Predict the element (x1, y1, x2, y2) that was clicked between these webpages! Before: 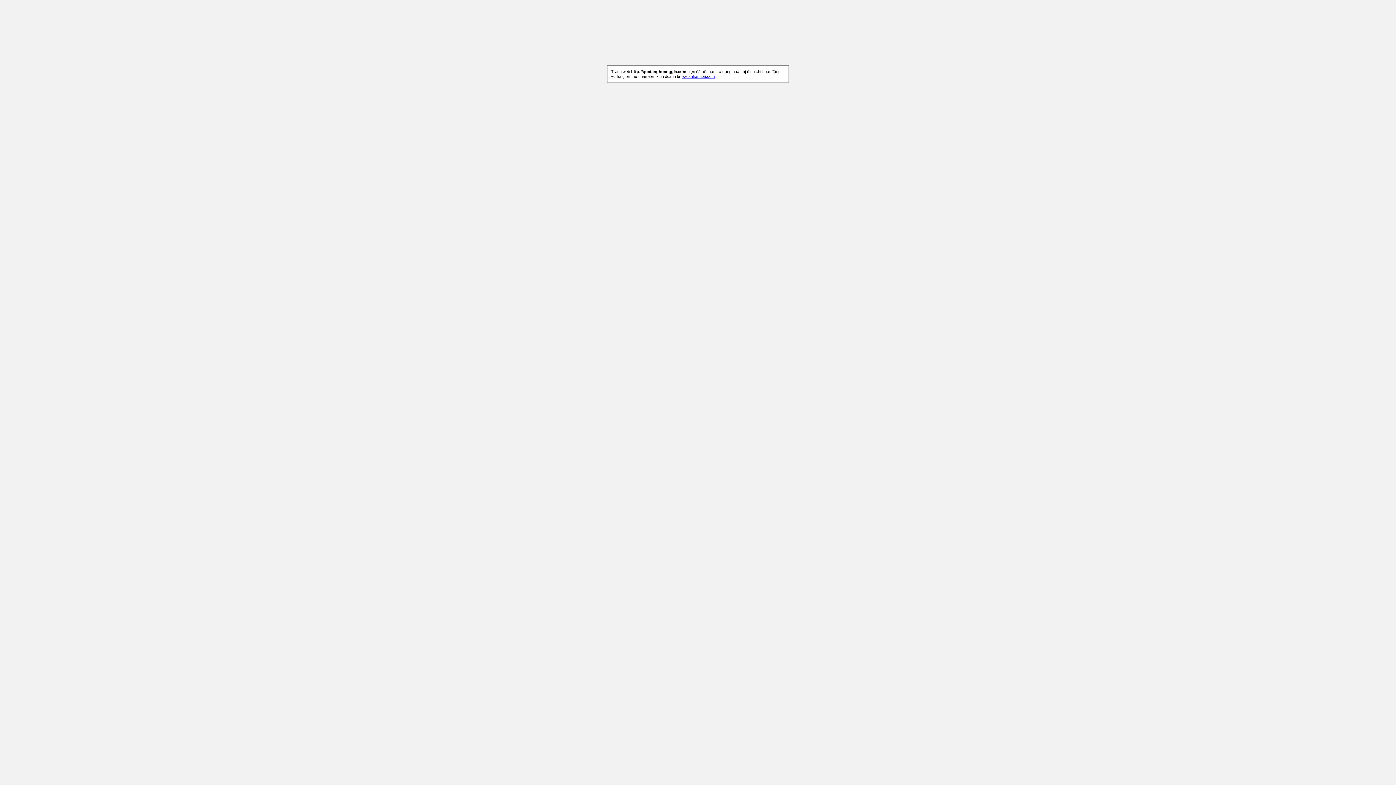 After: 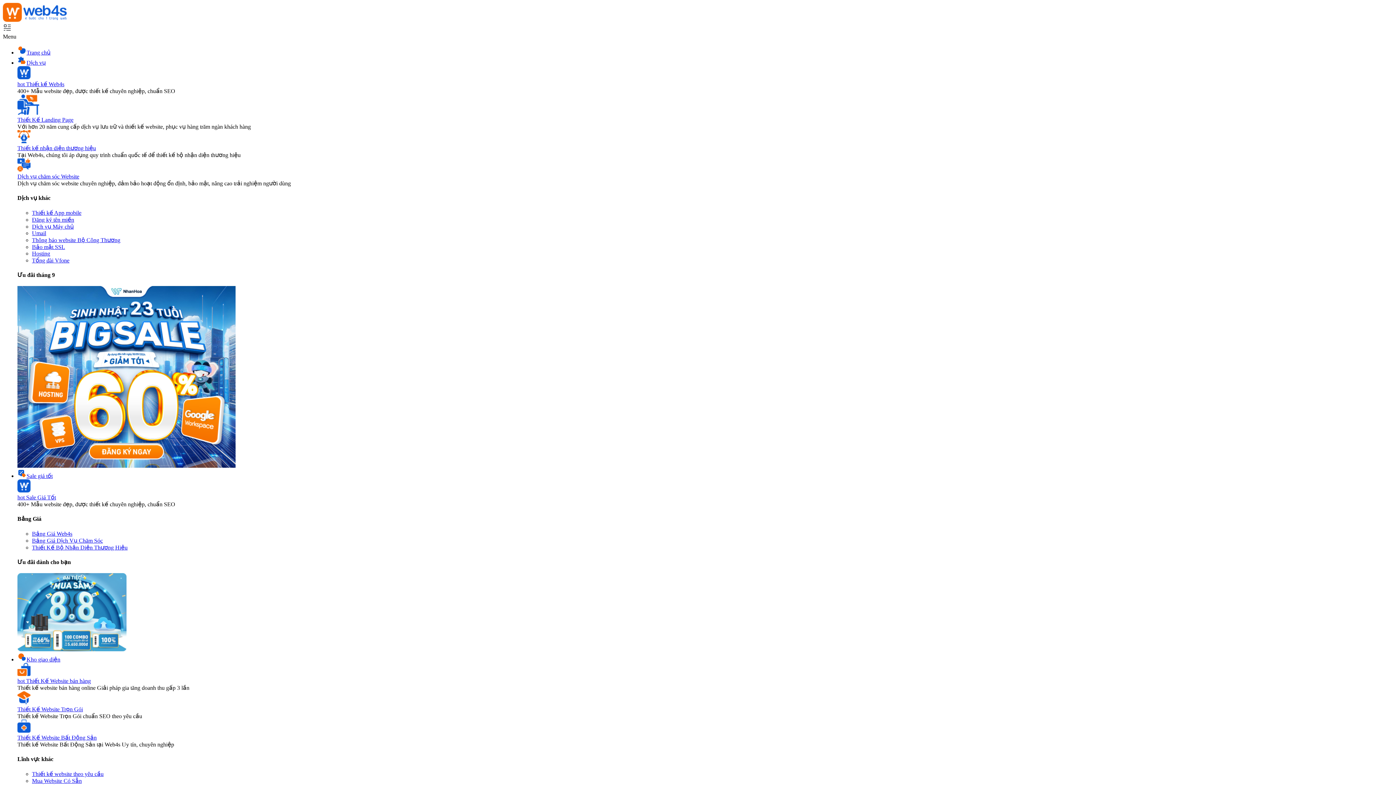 Action: label: web.nhanhoa.com bbox: (682, 74, 714, 78)